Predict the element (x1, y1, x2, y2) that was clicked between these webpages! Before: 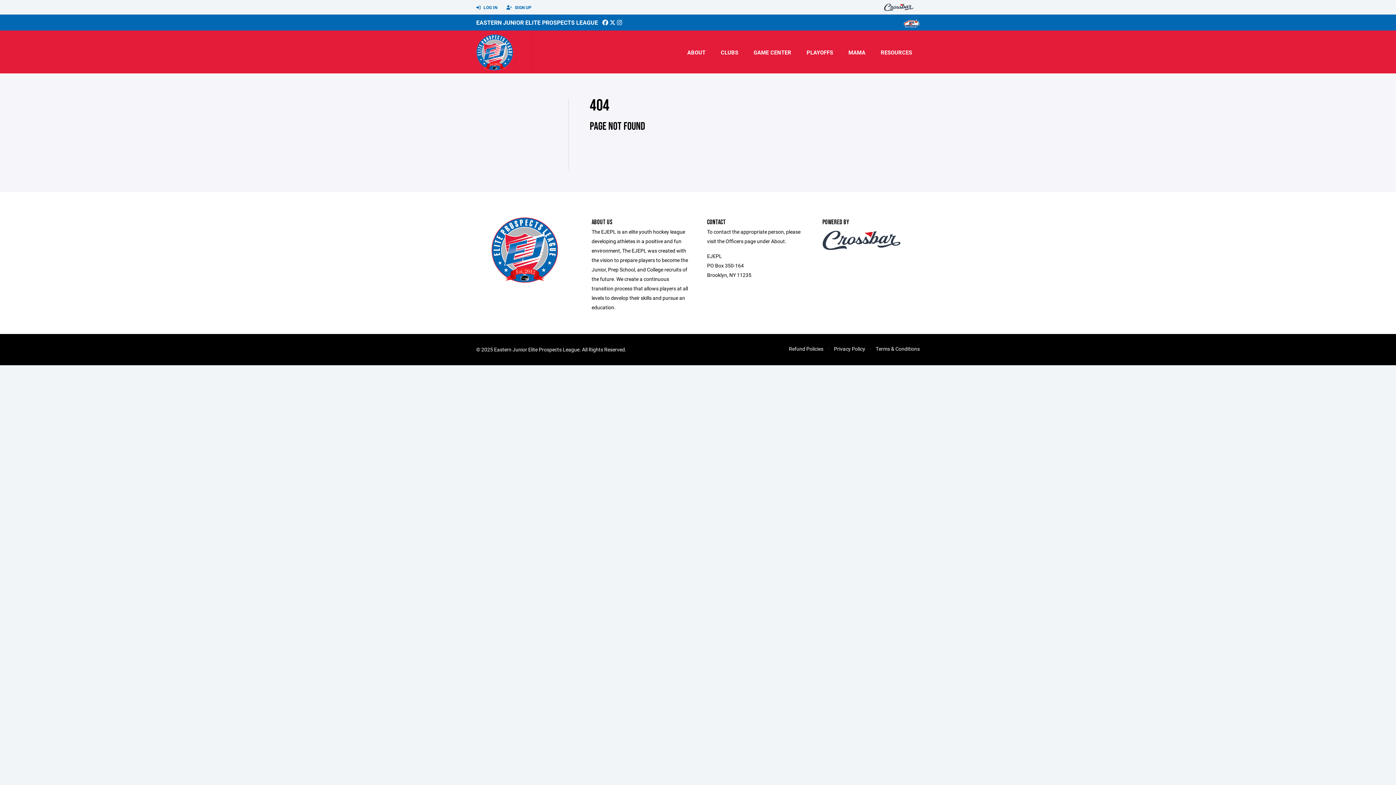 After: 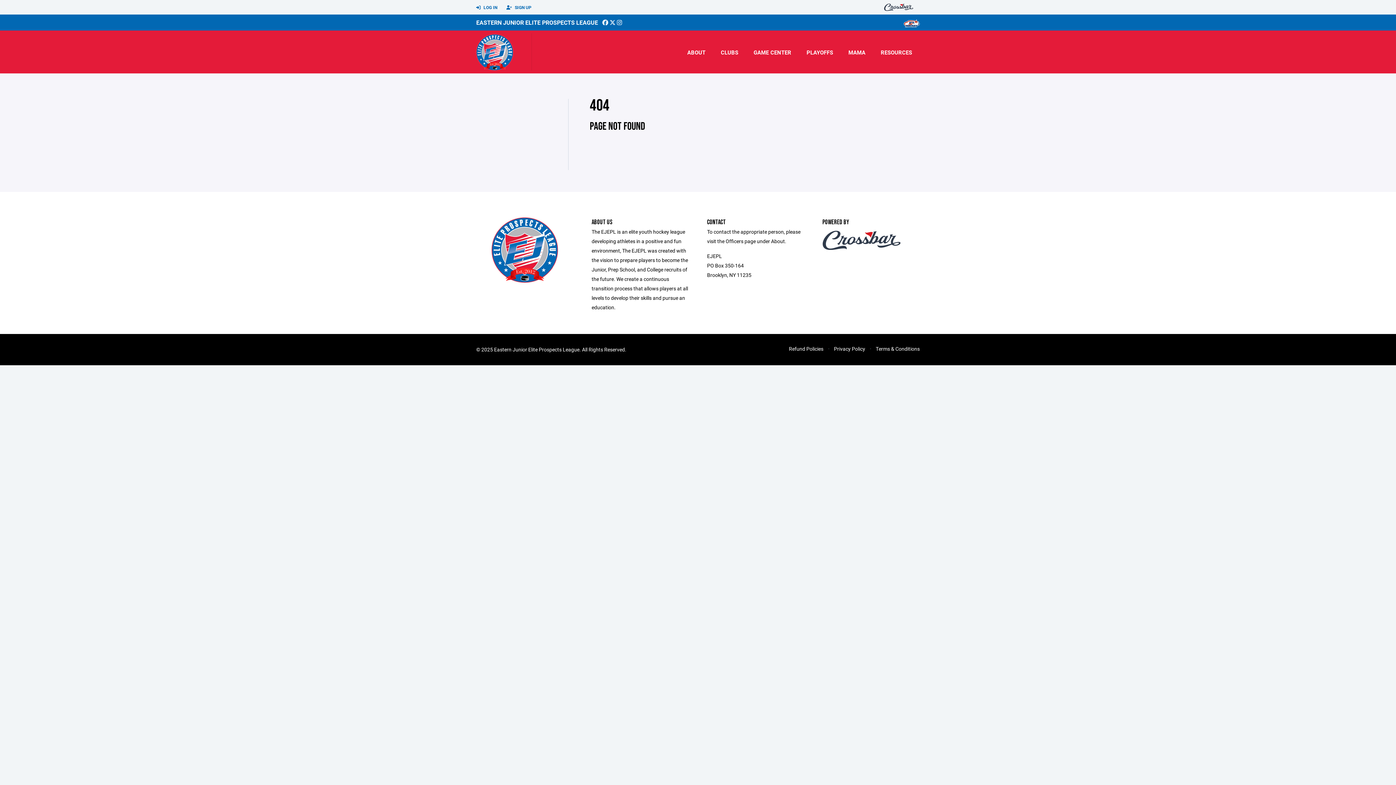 Action: bbox: (822, 236, 900, 243)